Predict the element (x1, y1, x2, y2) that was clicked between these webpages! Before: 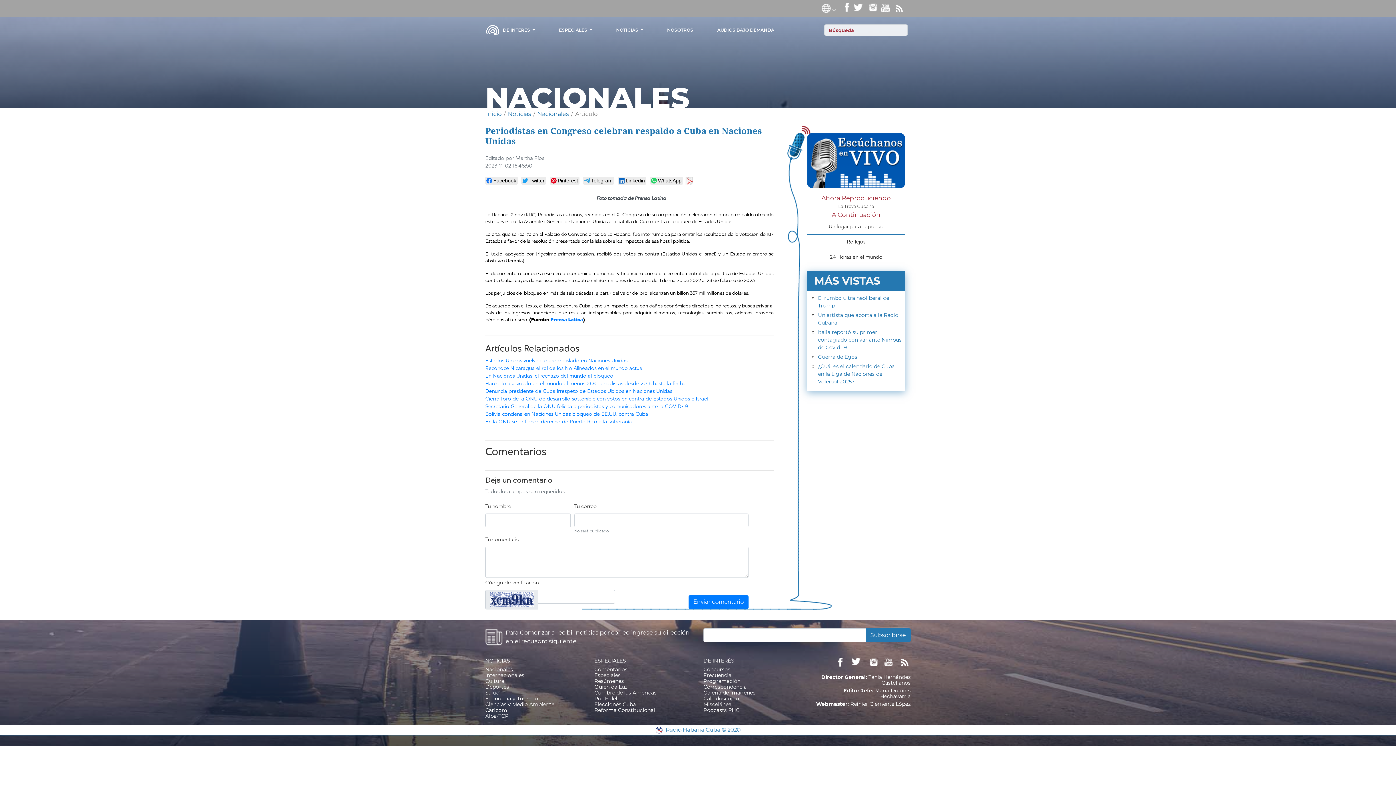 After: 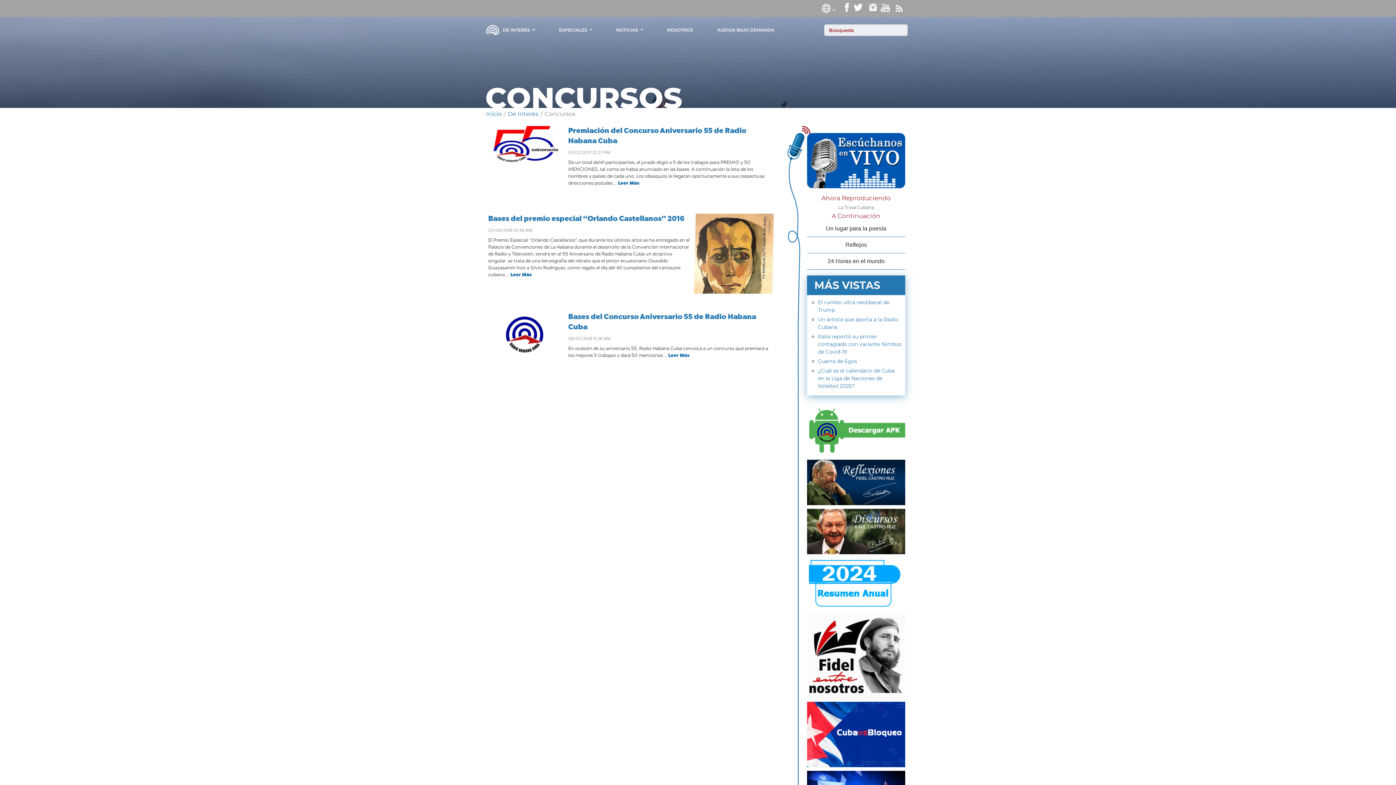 Action: label: Concursos bbox: (703, 666, 730, 673)